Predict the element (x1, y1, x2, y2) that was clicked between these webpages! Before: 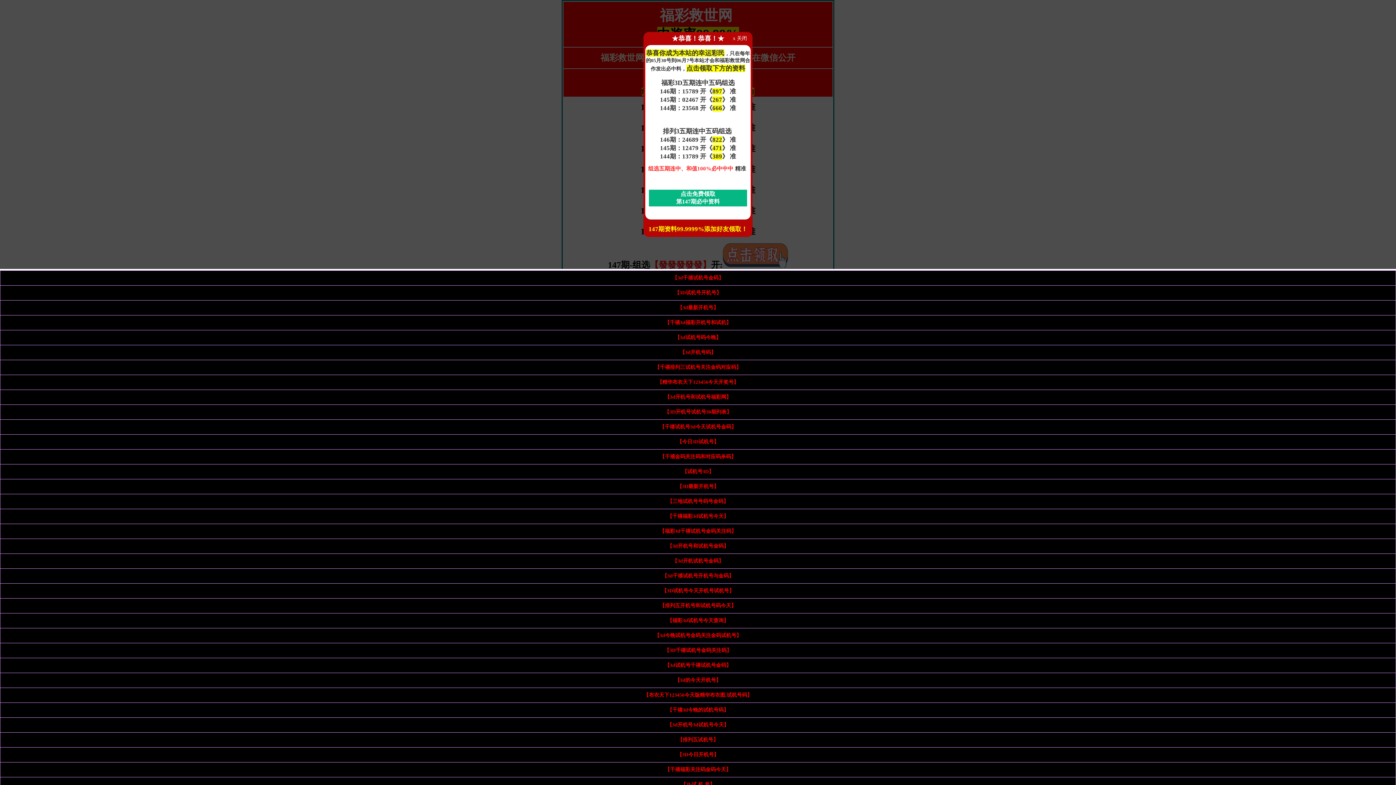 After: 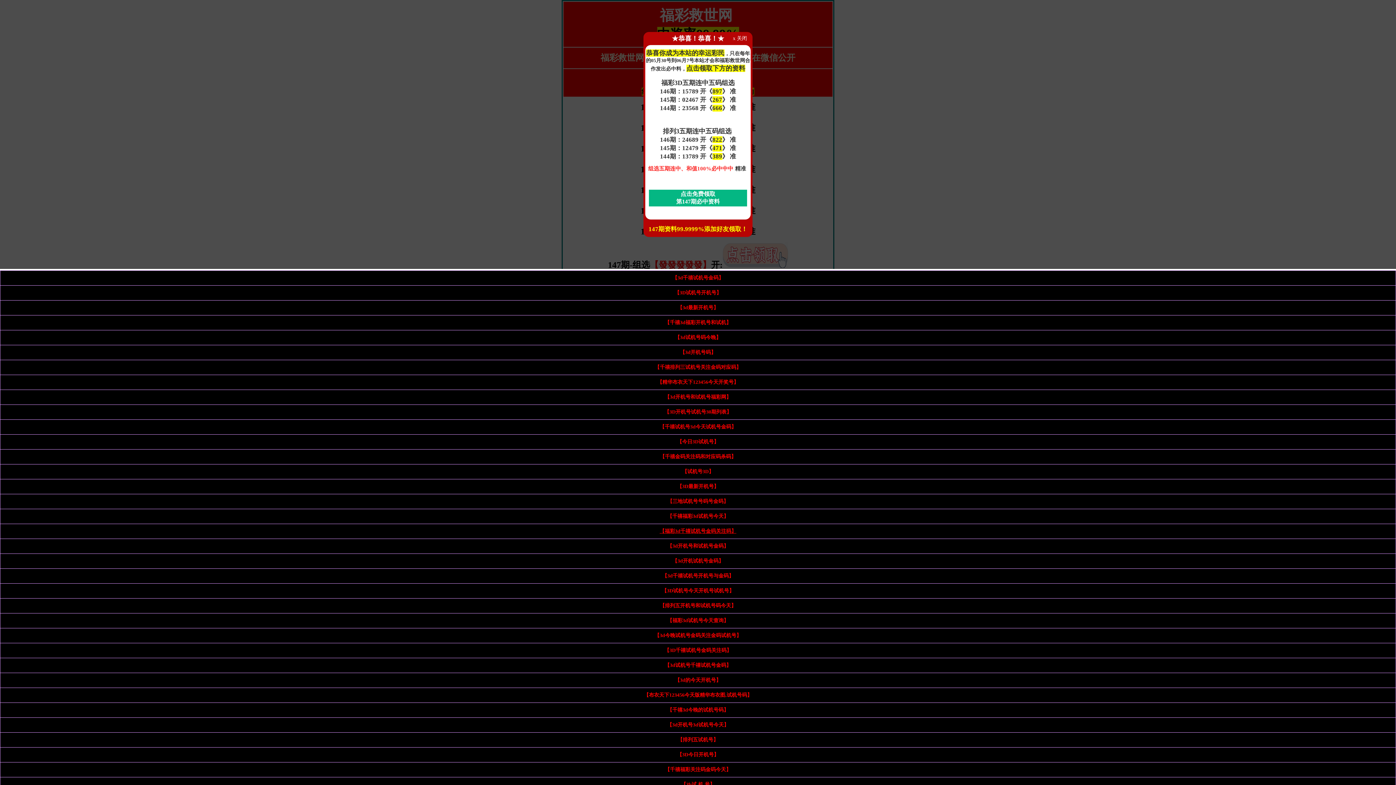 Action: label: 【福彩3d千禧试机号金码关注码】 bbox: (659, 528, 736, 534)